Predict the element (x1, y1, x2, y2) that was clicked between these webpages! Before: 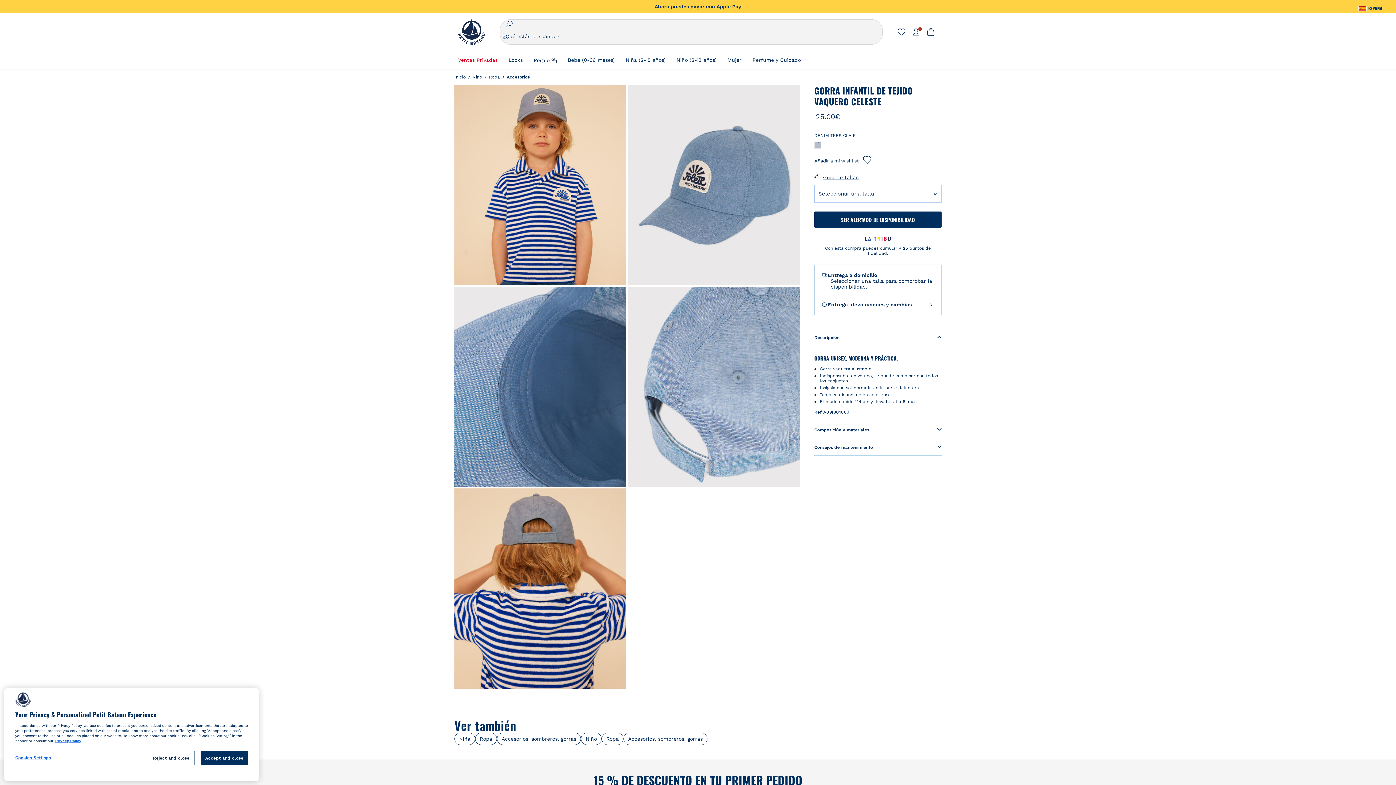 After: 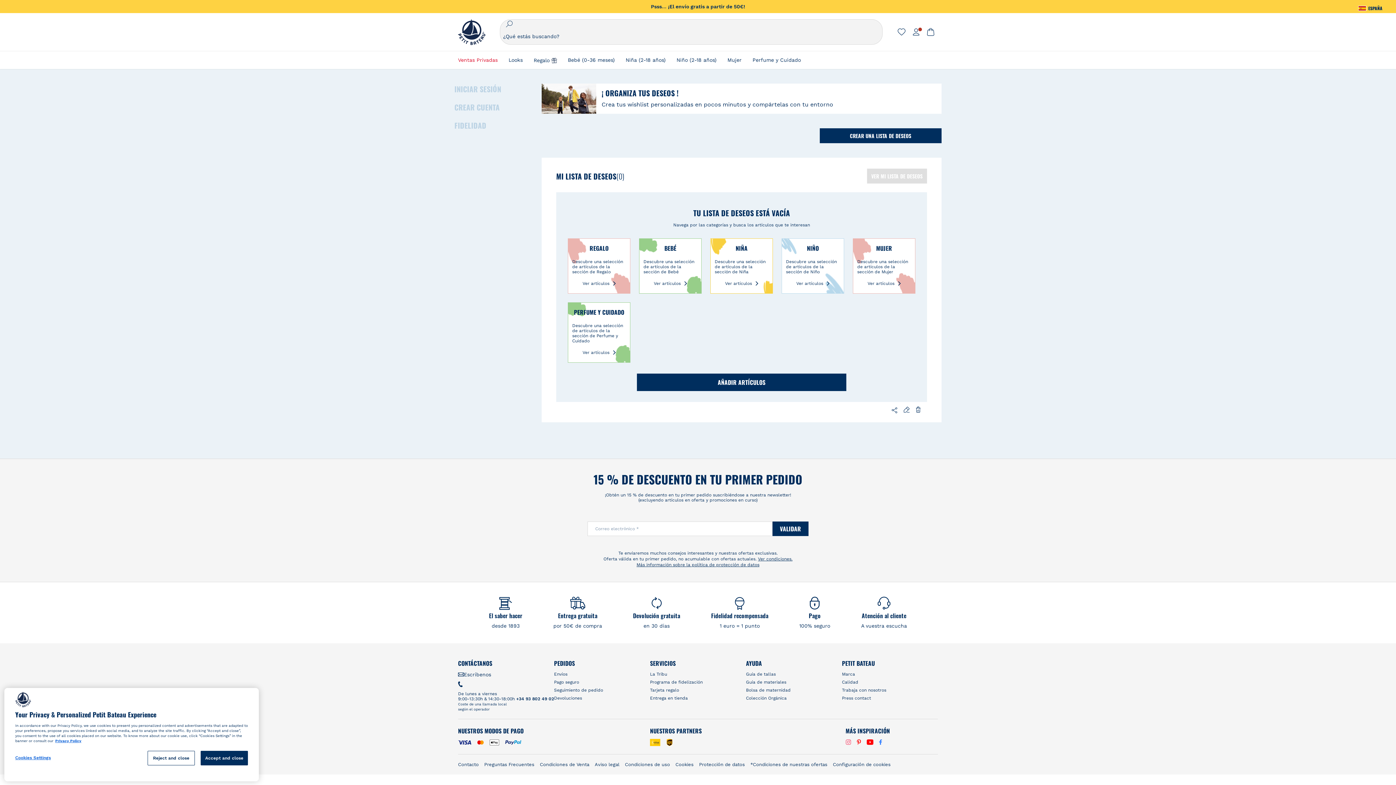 Action: bbox: (897, 27, 906, 36)